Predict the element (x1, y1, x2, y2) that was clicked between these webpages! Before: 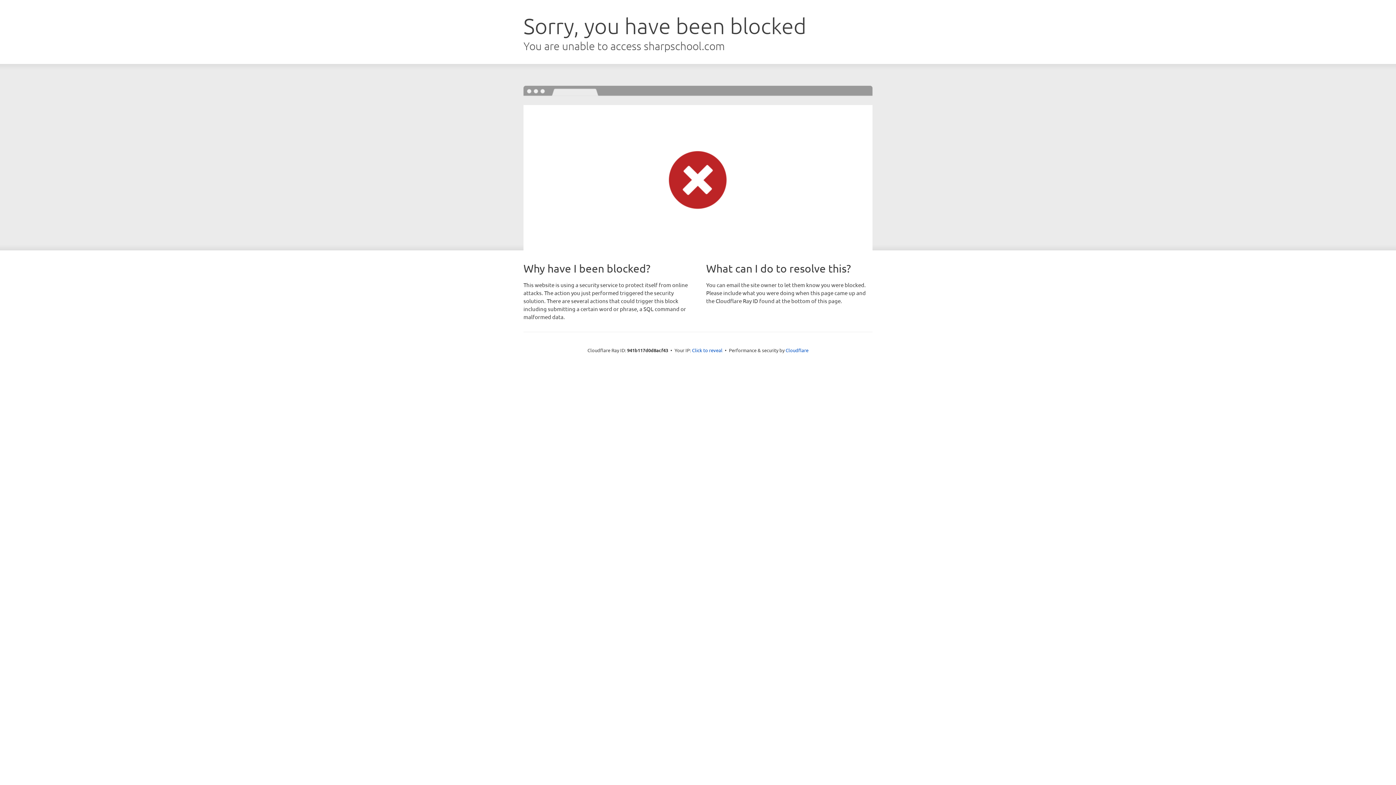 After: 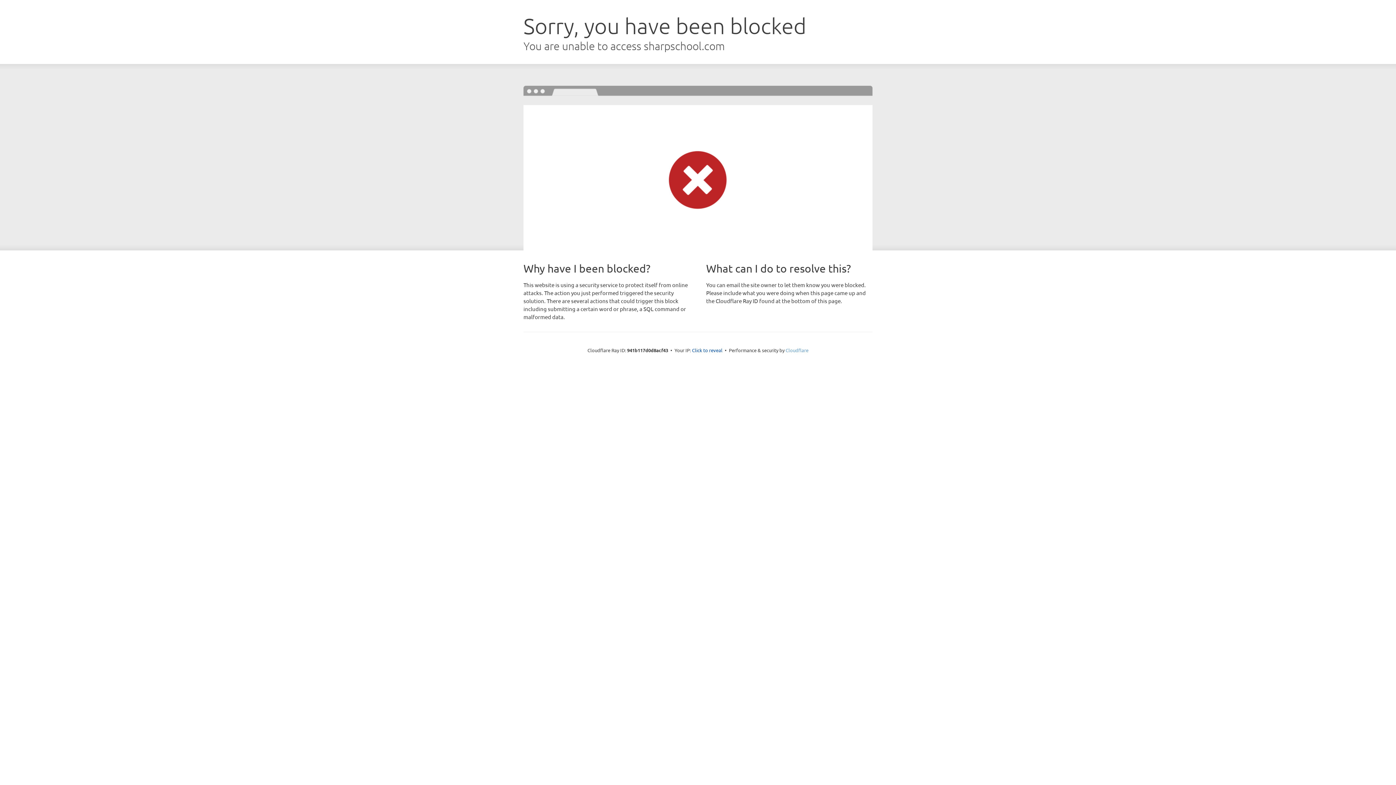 Action: bbox: (785, 347, 808, 353) label: Cloudflare